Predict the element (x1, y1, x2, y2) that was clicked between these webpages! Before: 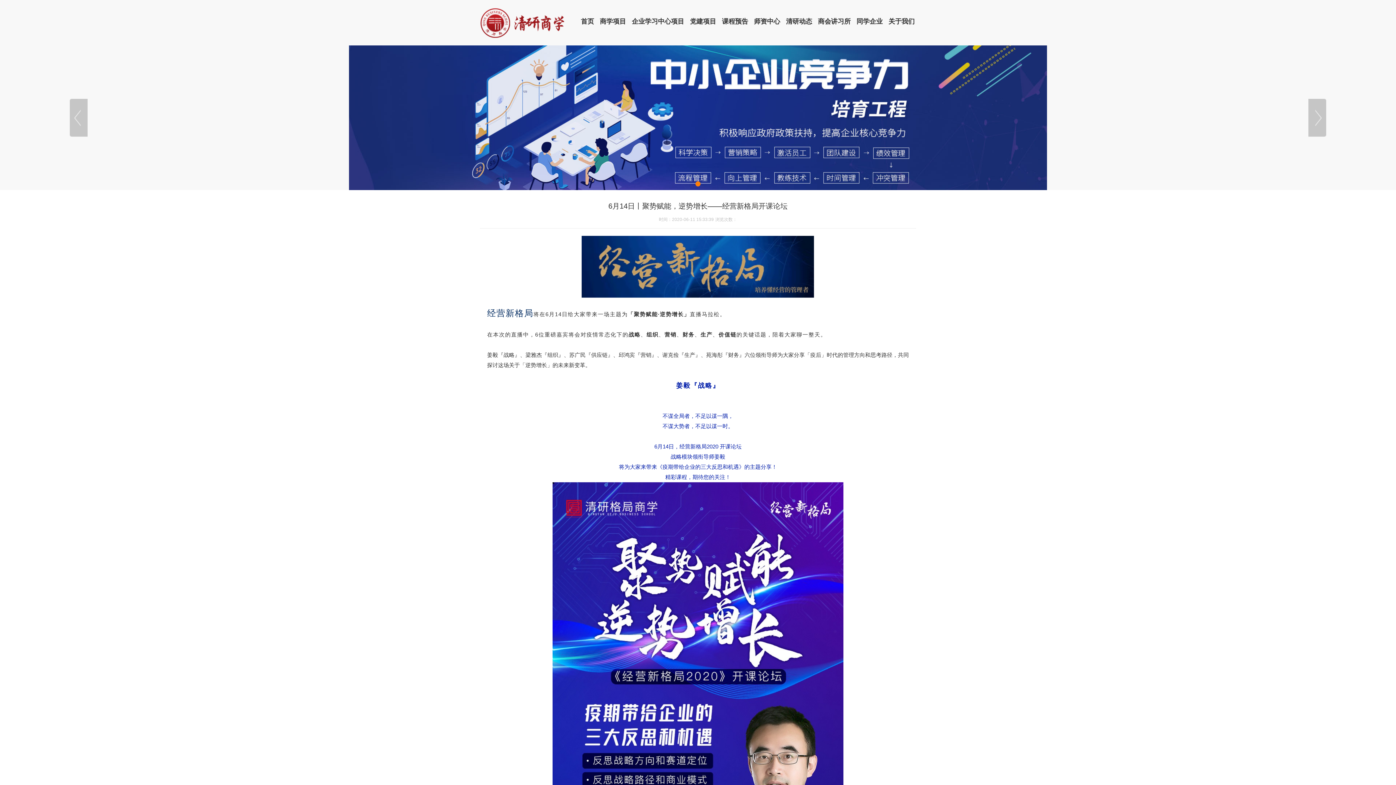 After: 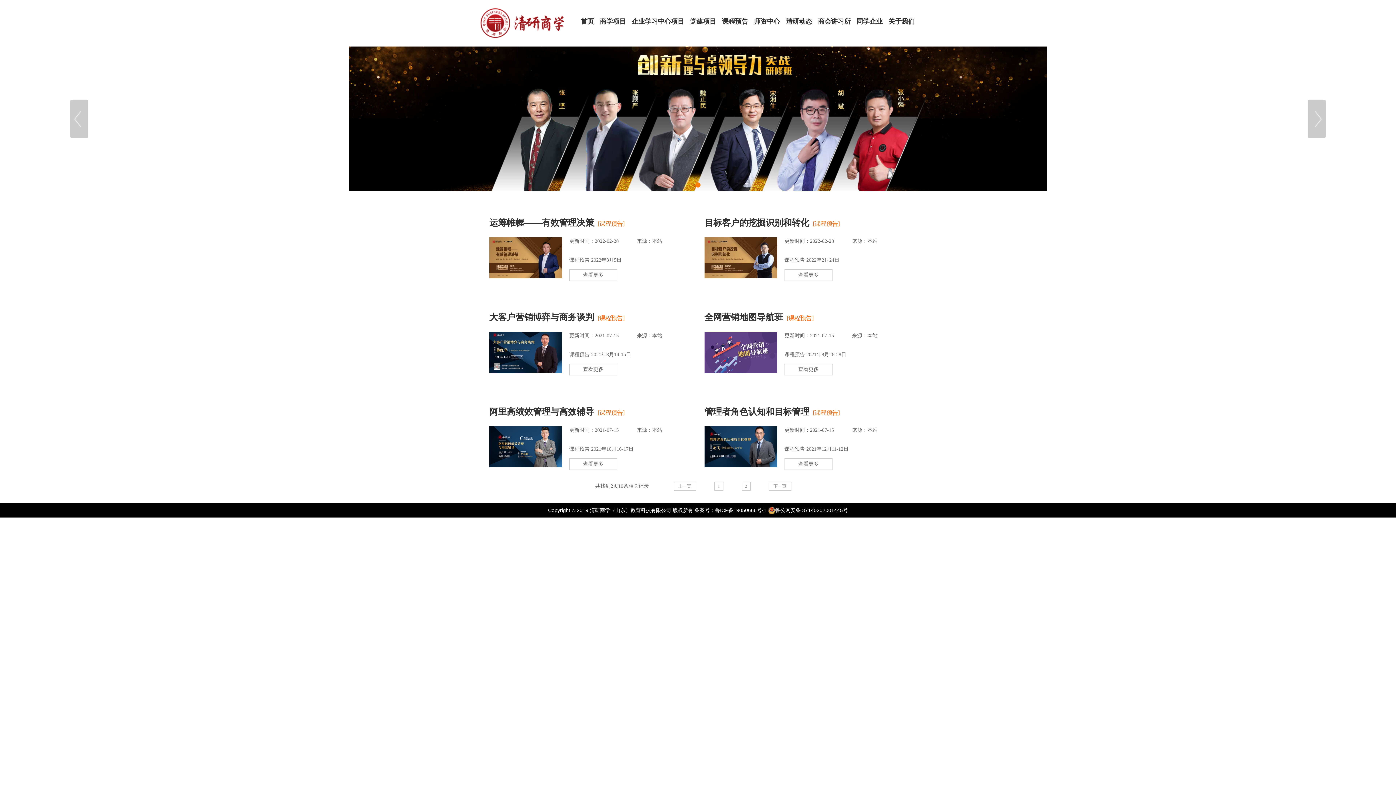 Action: bbox: (719, 7, 751, 45) label: 课程预告